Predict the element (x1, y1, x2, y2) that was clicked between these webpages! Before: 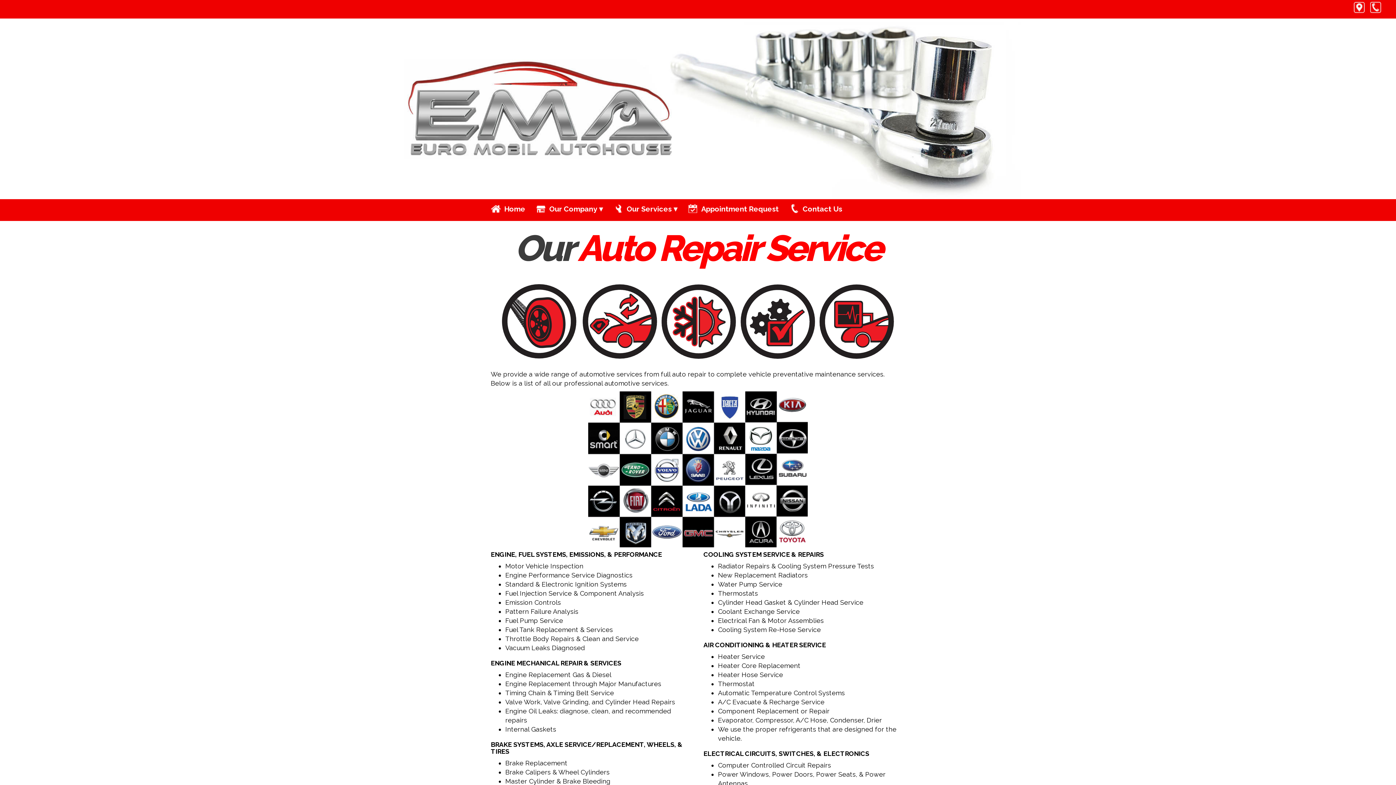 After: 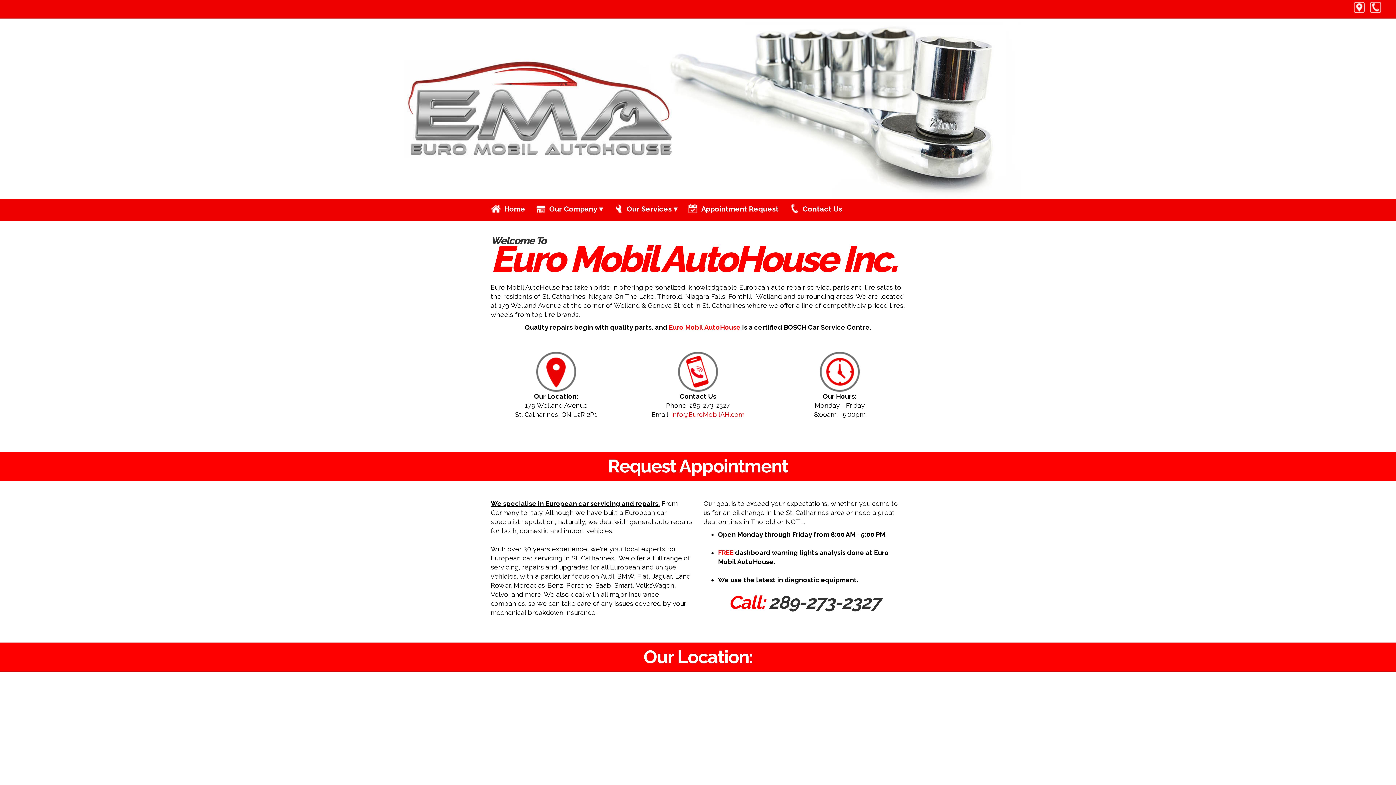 Action: bbox: (0, 18, 1396, 199)